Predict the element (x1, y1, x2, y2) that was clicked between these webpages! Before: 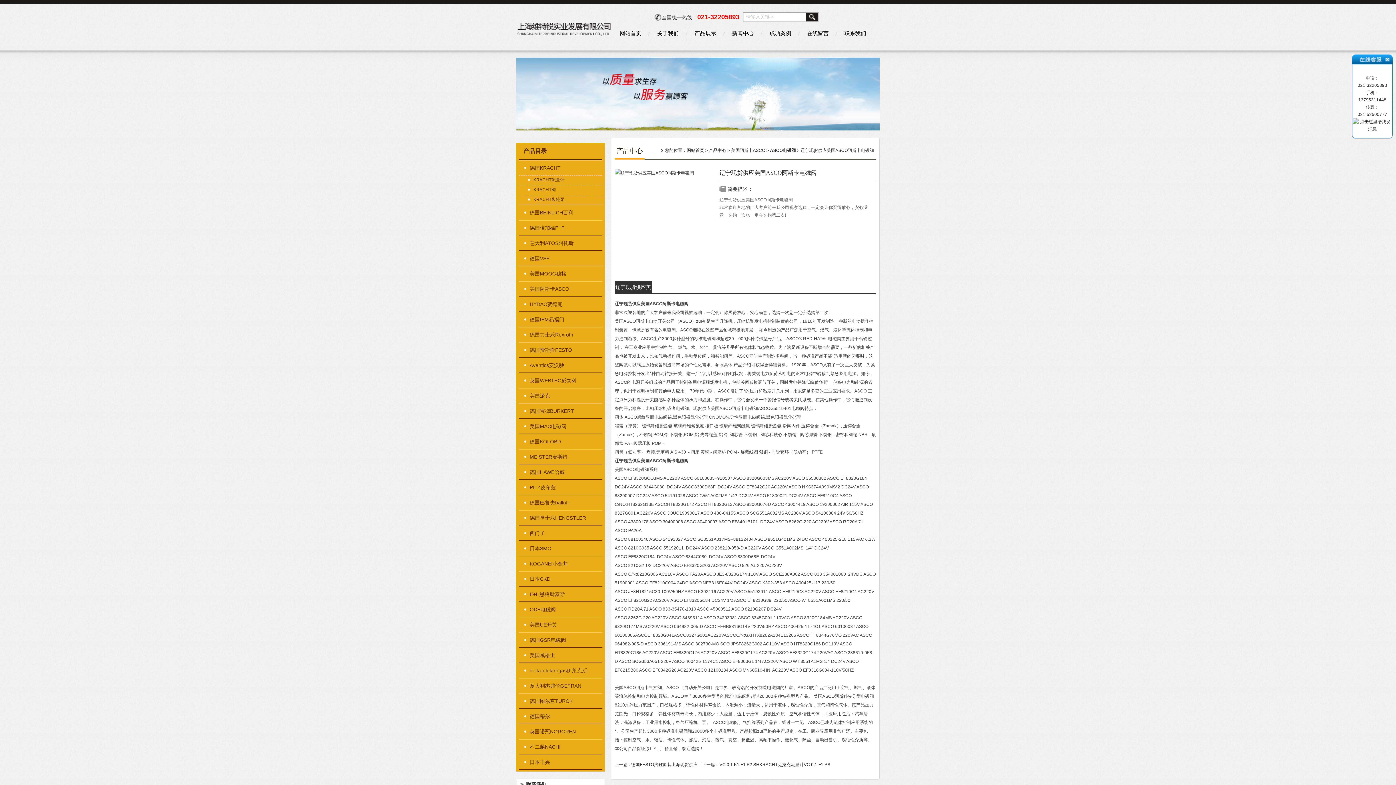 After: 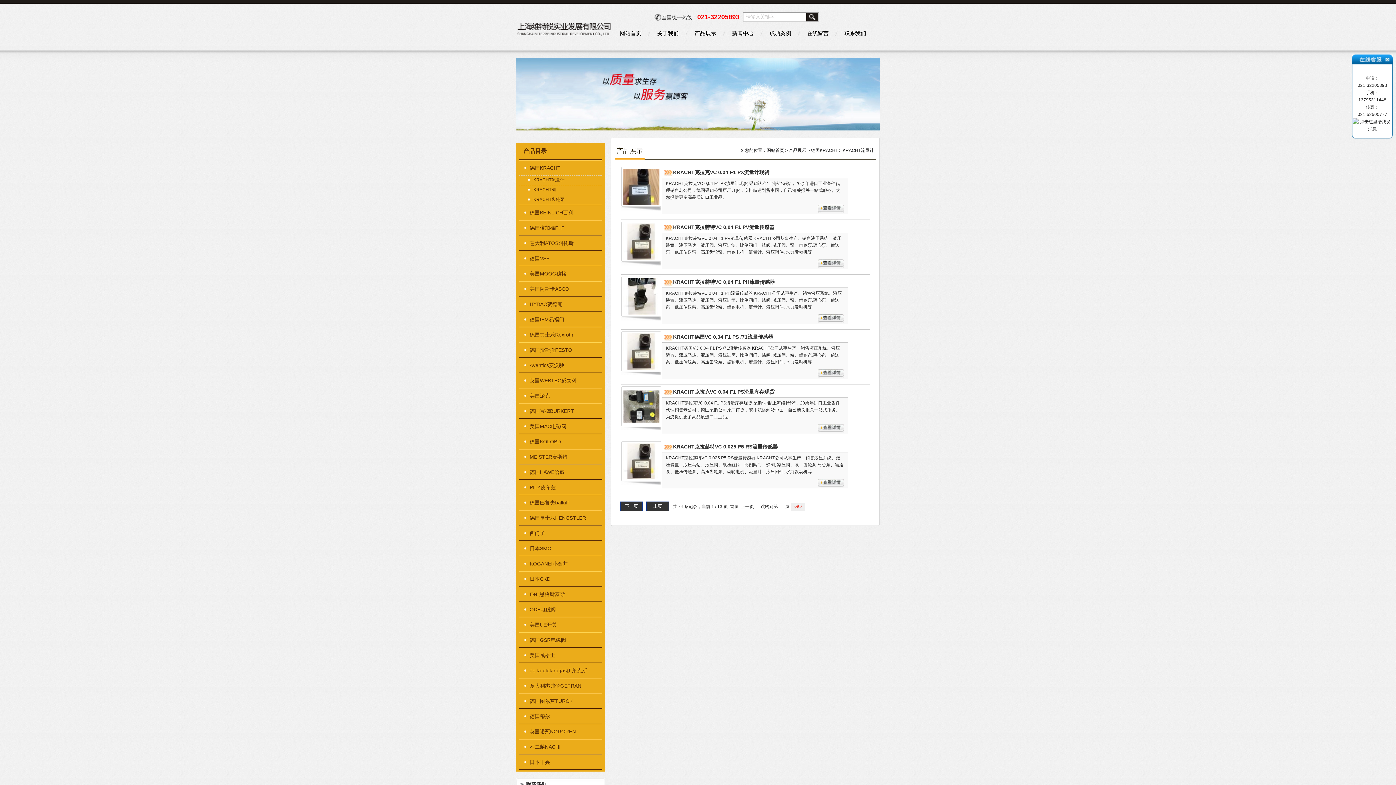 Action: label: KRACHT流量计 bbox: (522, 175, 600, 184)